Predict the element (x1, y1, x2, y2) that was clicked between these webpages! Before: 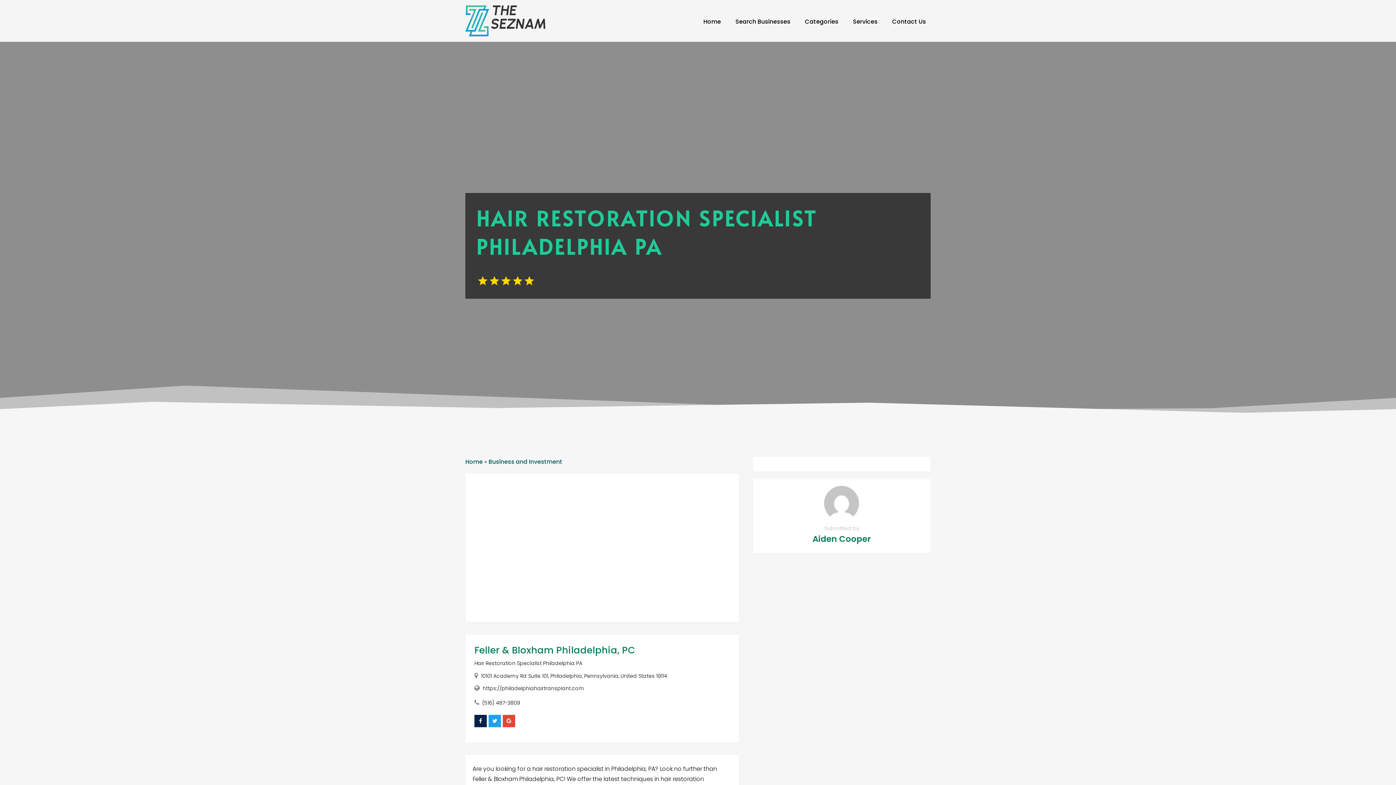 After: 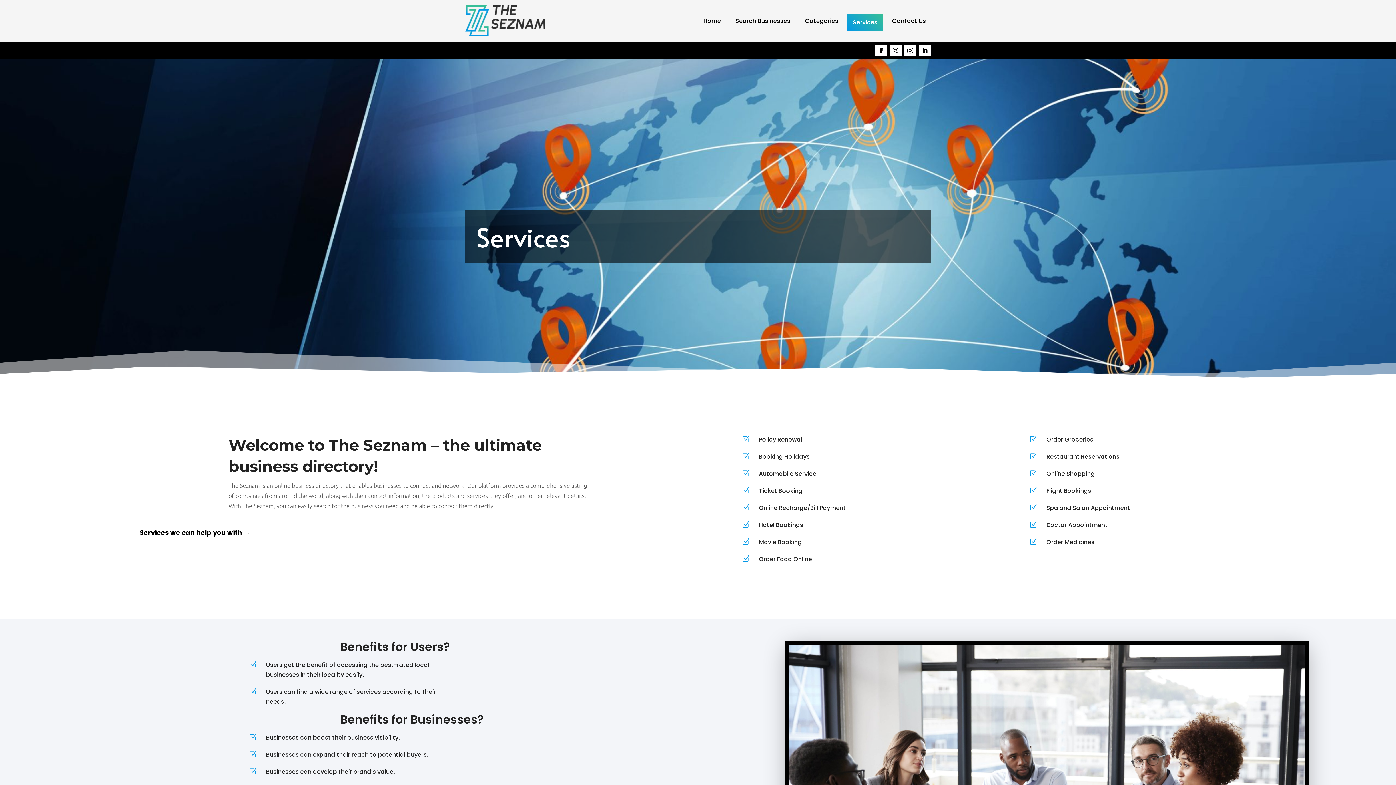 Action: label: Services bbox: (847, 14, 883, 30)